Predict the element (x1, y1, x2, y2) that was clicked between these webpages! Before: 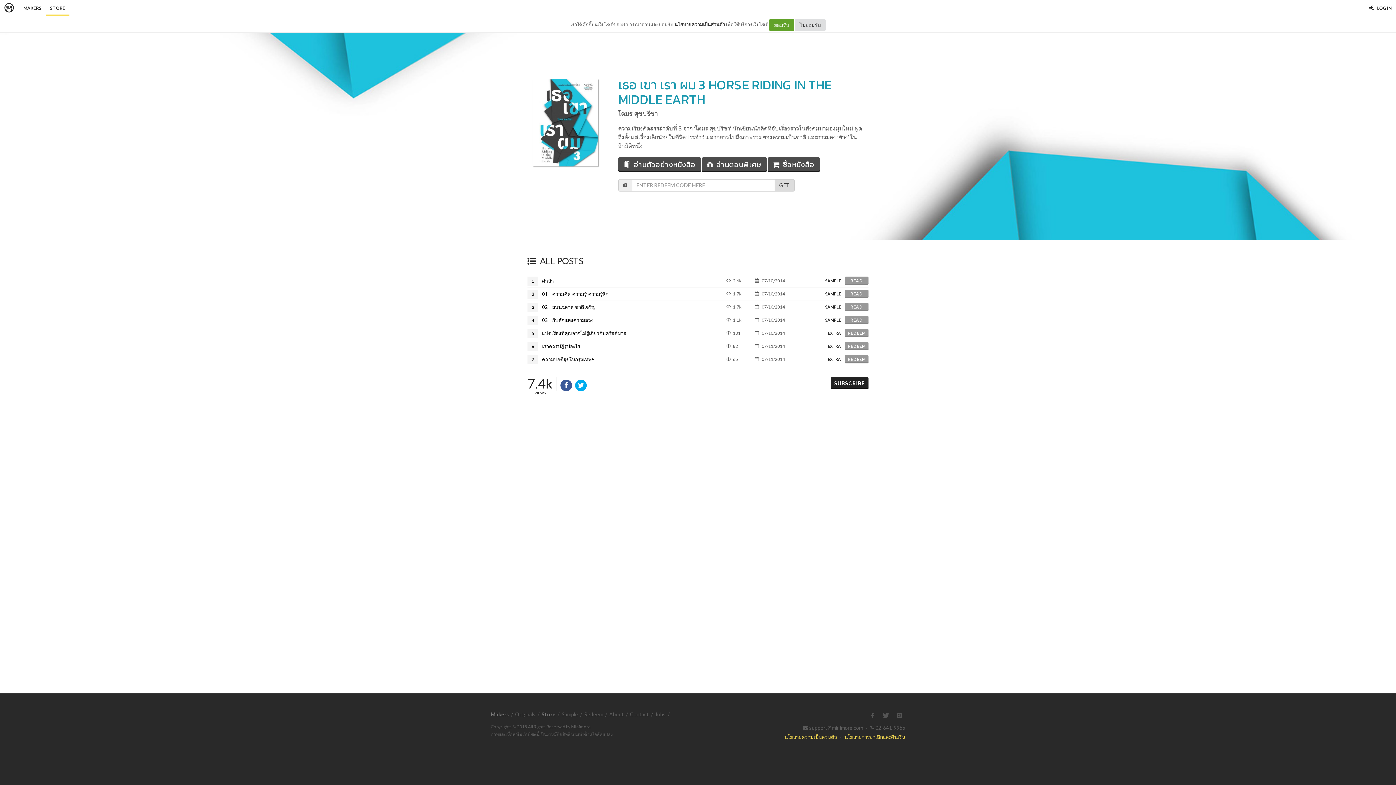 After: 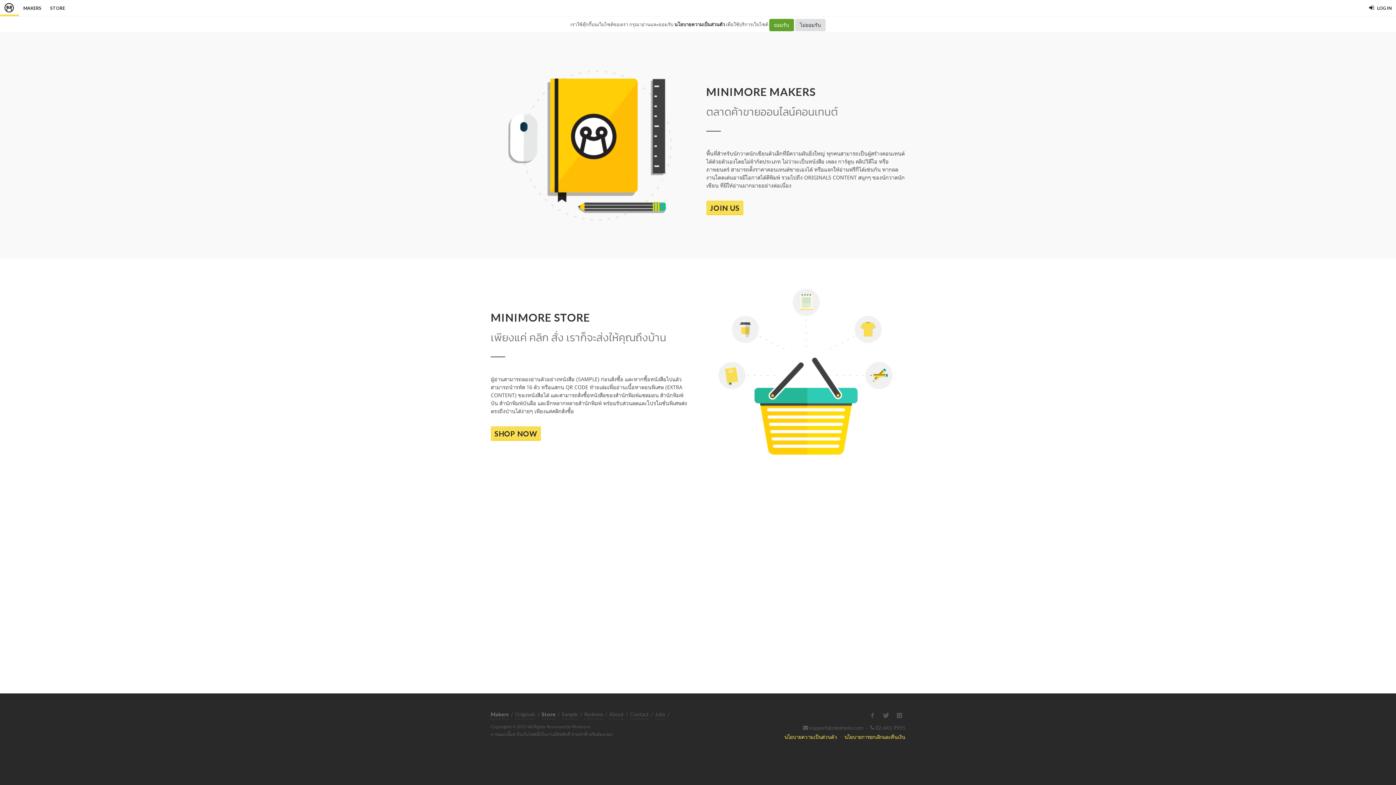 Action: label: About bbox: (609, 710, 624, 719)